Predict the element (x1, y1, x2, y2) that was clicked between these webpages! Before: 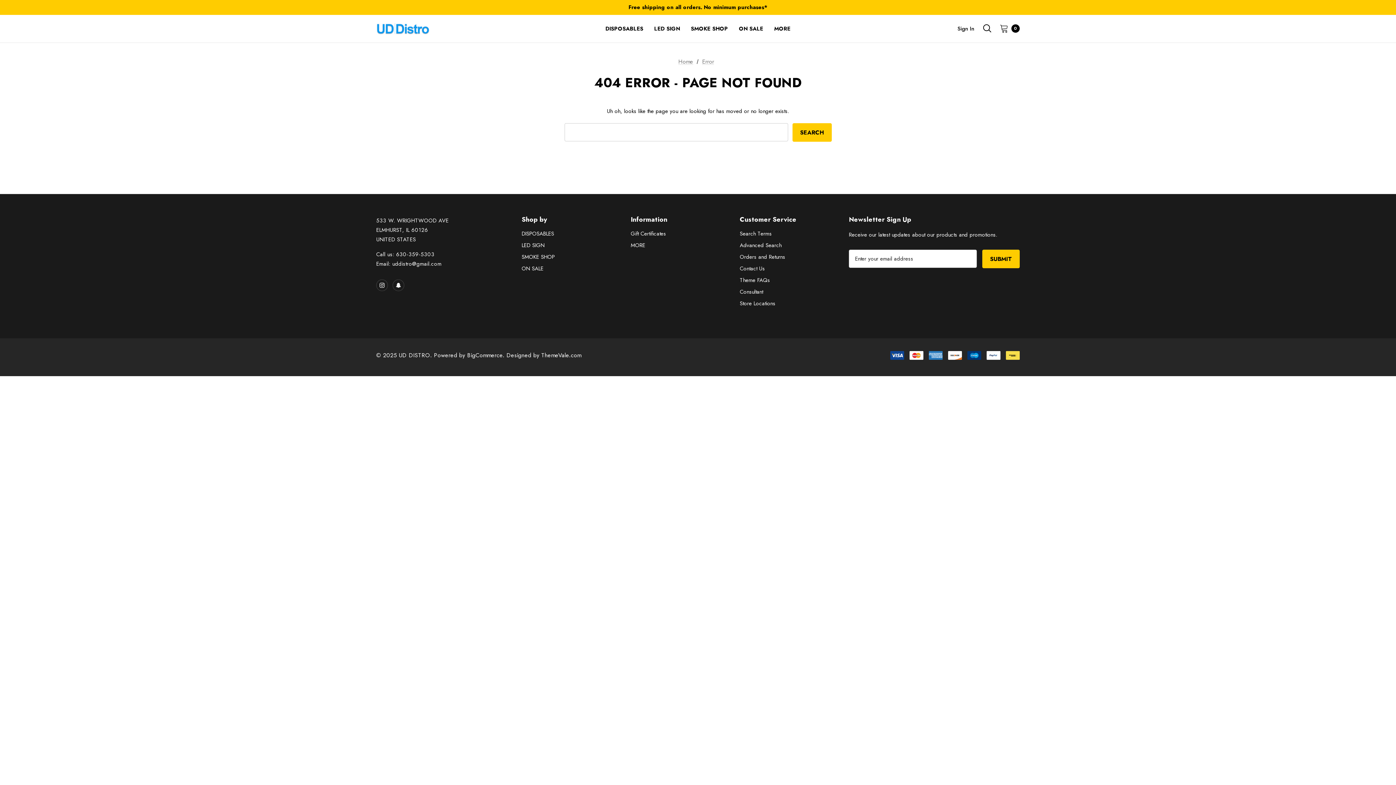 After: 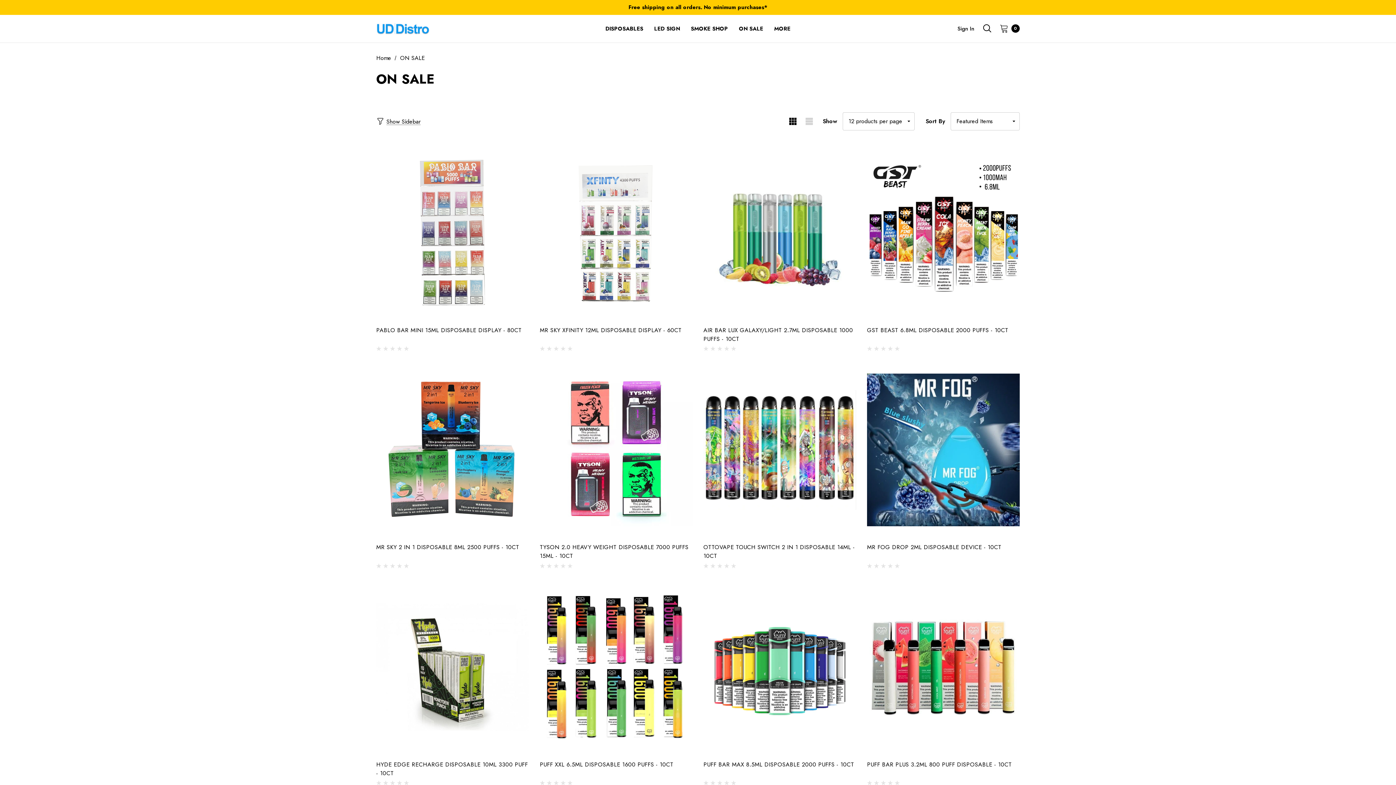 Action: bbox: (733, 21, 768, 36) label: ON SALE